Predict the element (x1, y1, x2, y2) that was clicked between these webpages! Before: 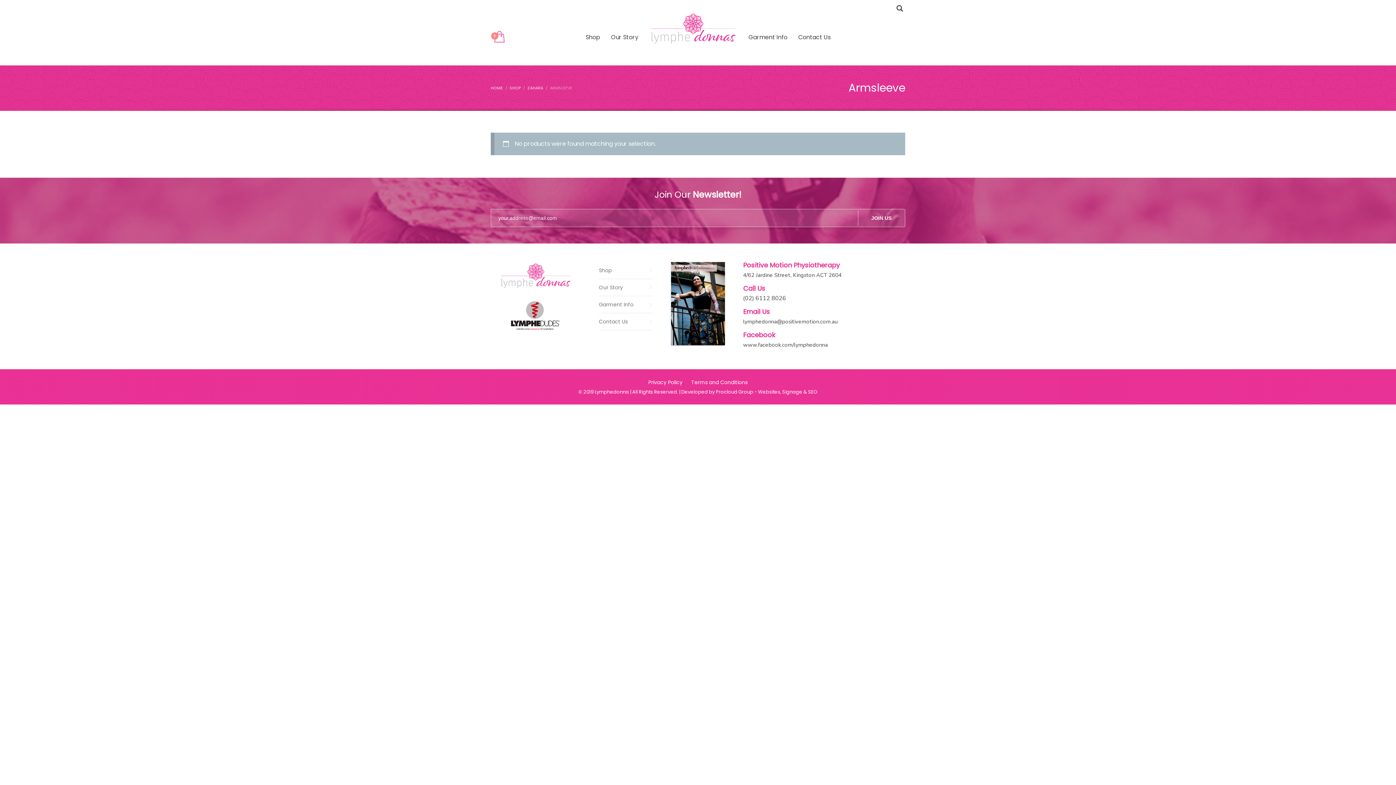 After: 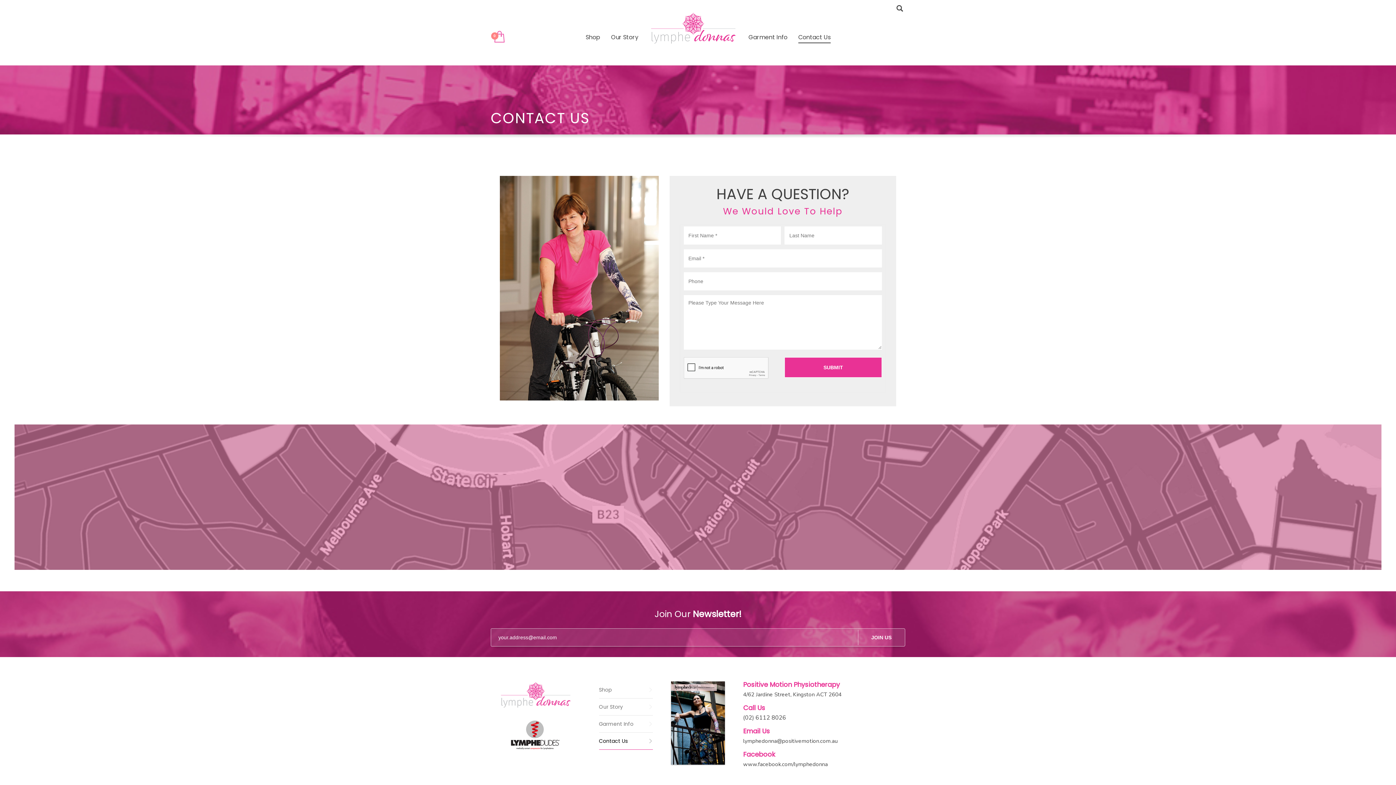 Action: bbox: (794, 18, 835, 56) label: Contact Us